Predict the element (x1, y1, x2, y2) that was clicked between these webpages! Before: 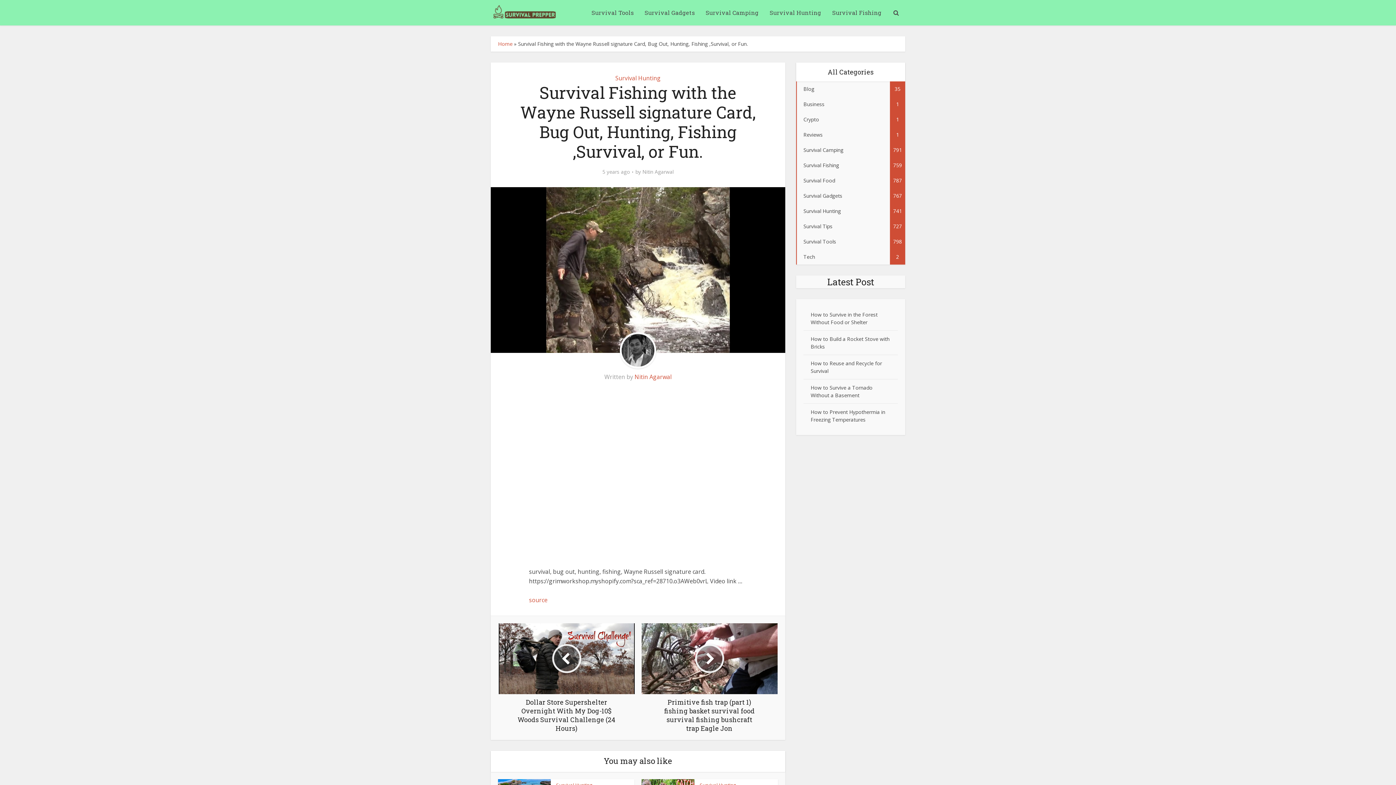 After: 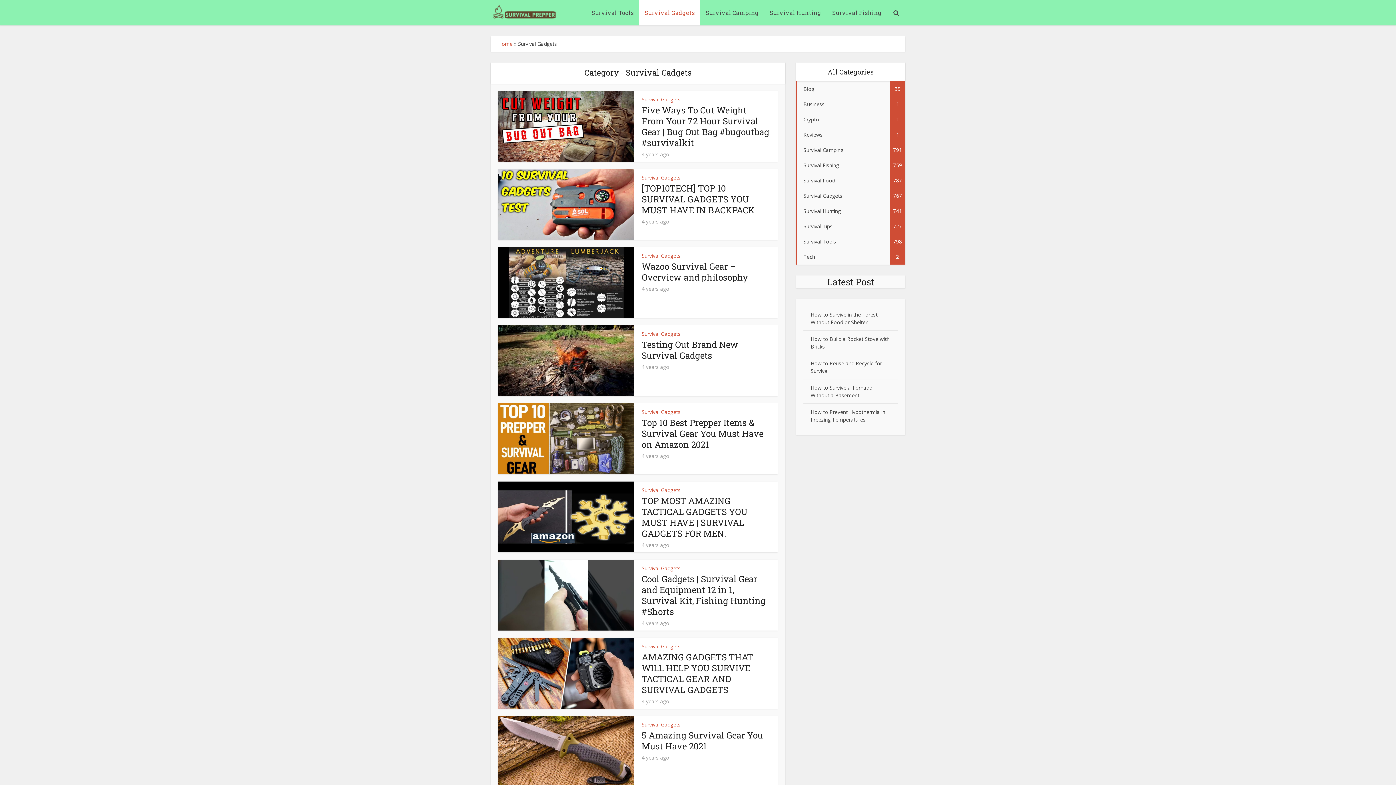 Action: label: Survival Gadgets bbox: (639, 0, 700, 25)